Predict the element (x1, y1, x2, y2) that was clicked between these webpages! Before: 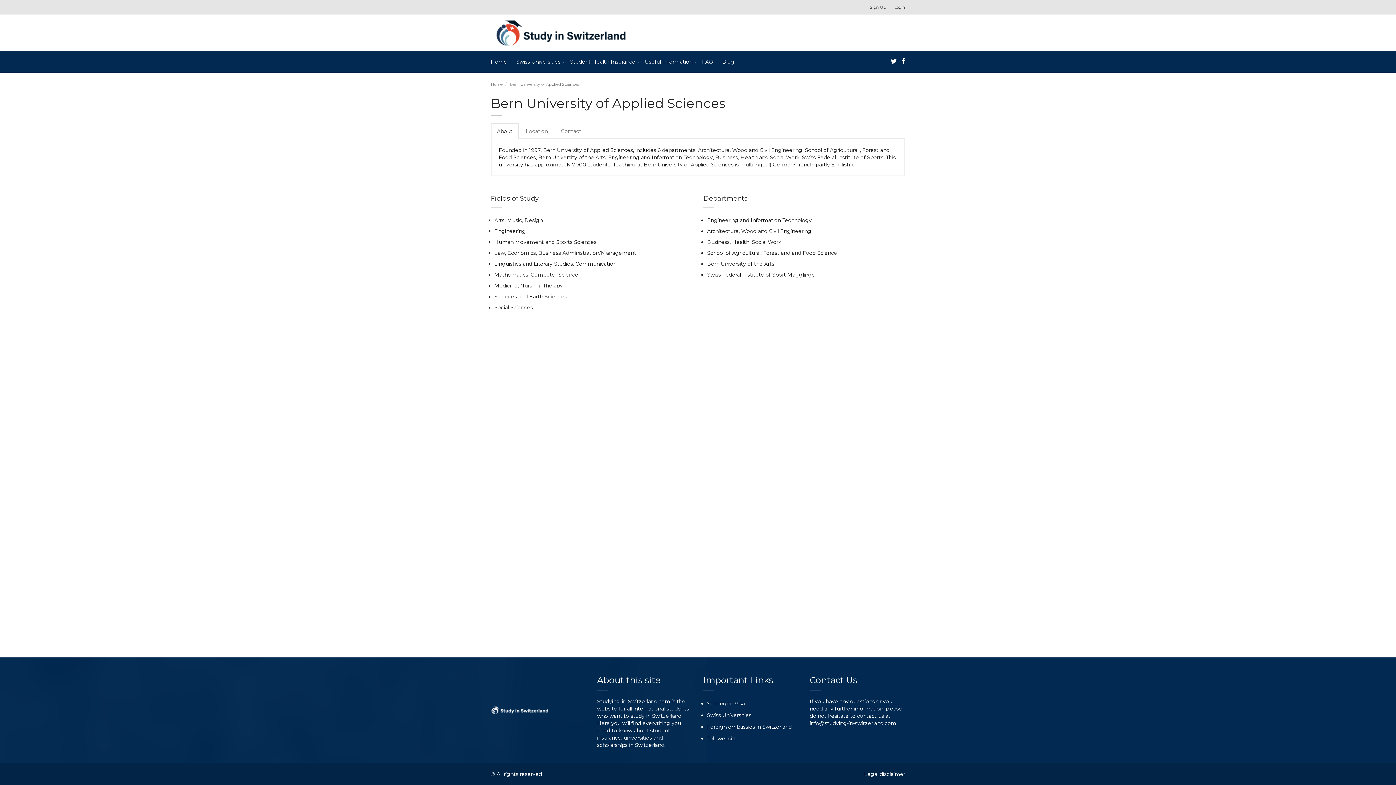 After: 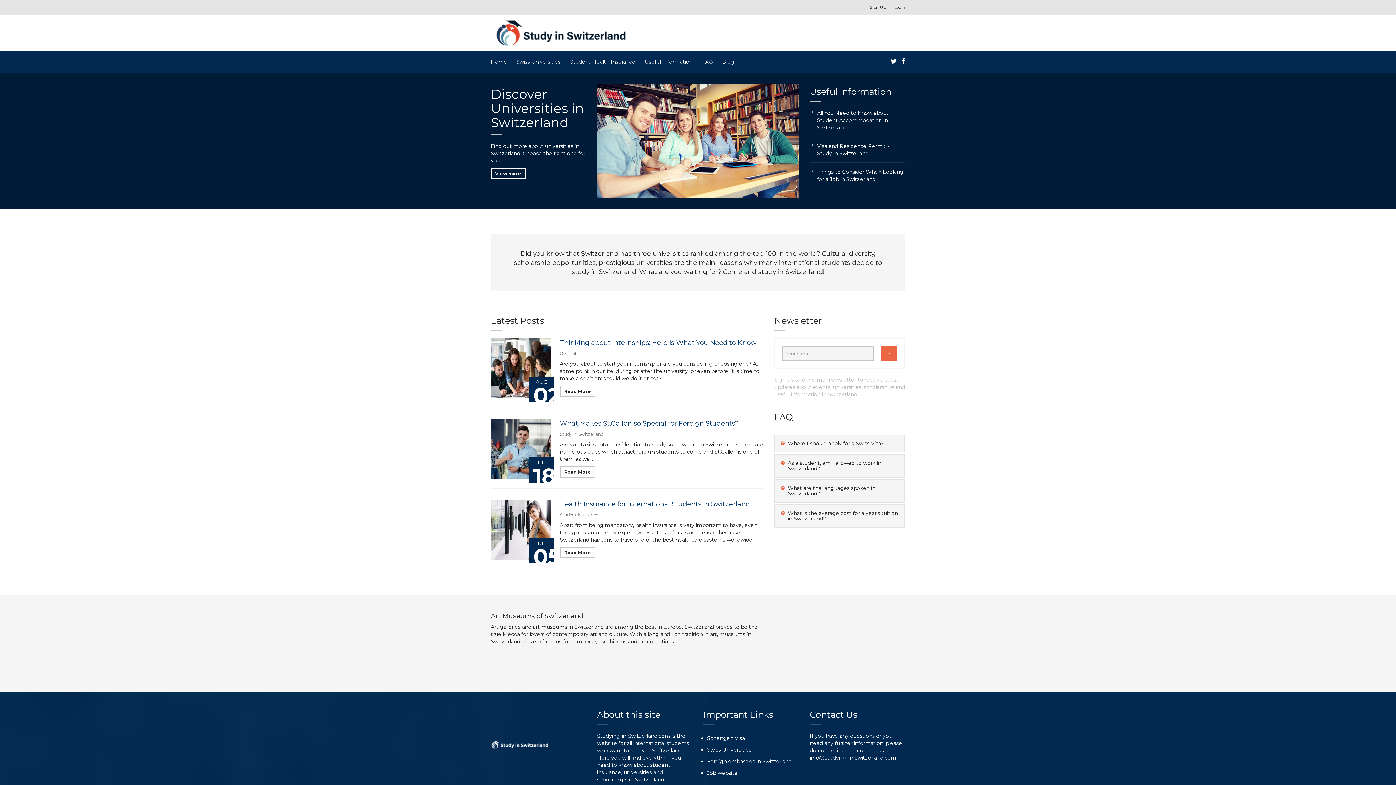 Action: label: Home bbox: (490, 54, 507, 69)